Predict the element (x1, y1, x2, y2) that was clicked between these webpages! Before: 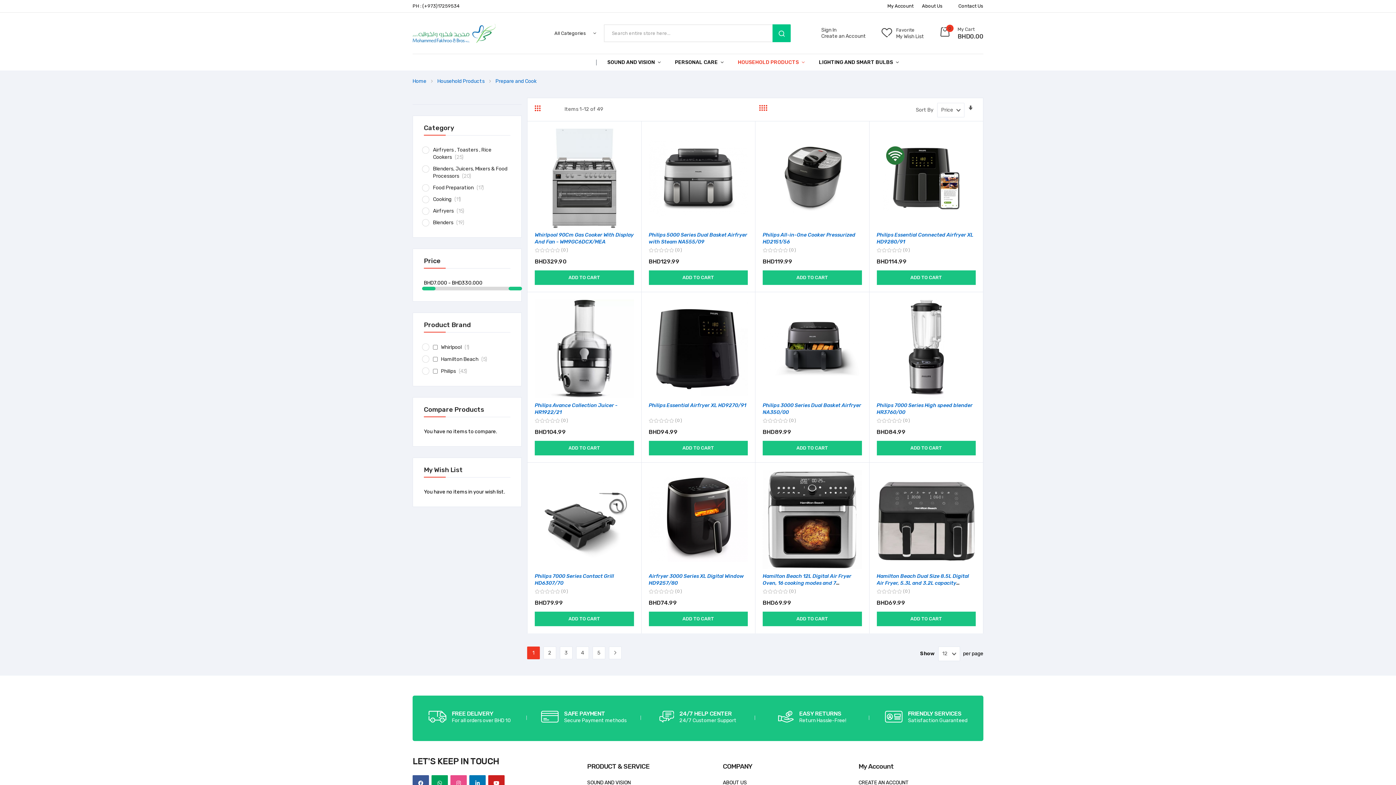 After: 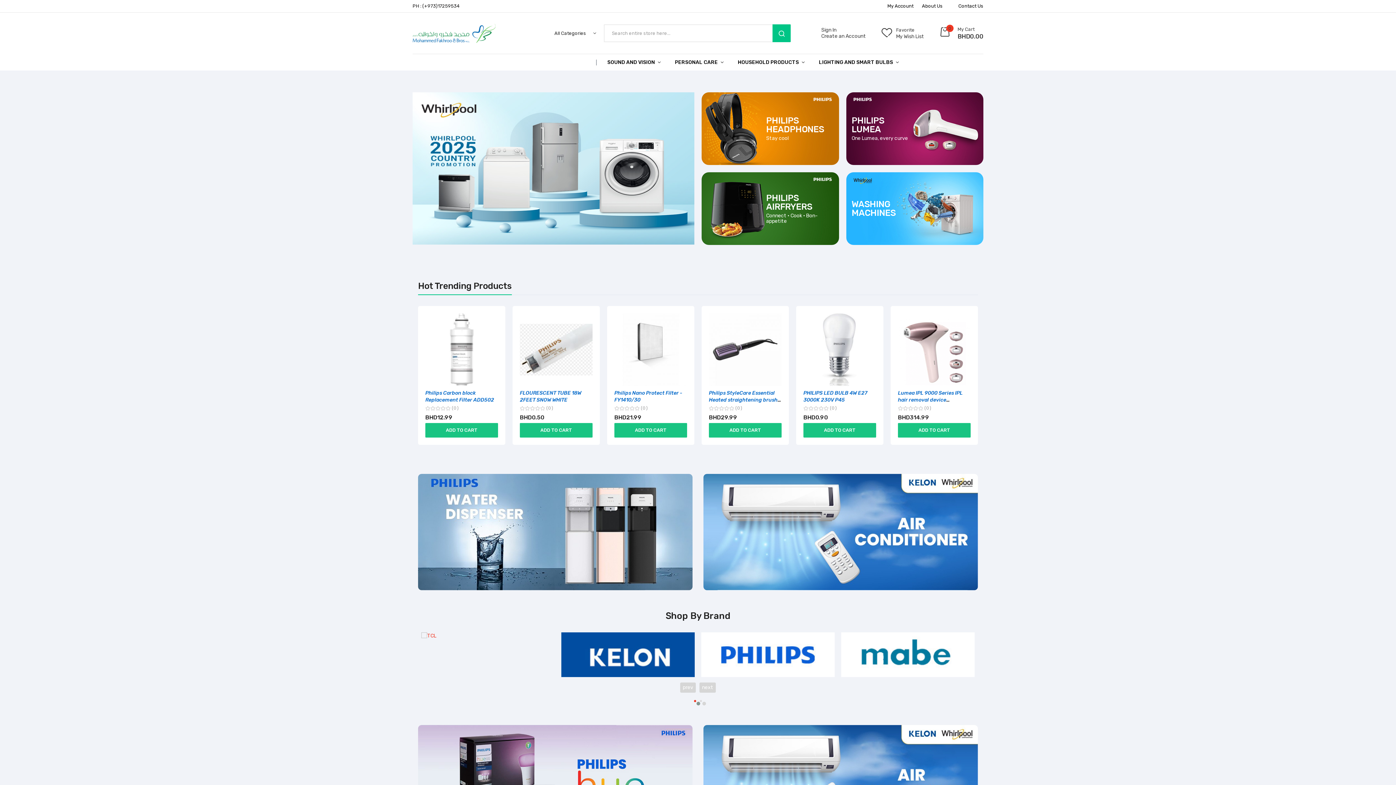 Action: label: store logo bbox: (412, 23, 495, 42)